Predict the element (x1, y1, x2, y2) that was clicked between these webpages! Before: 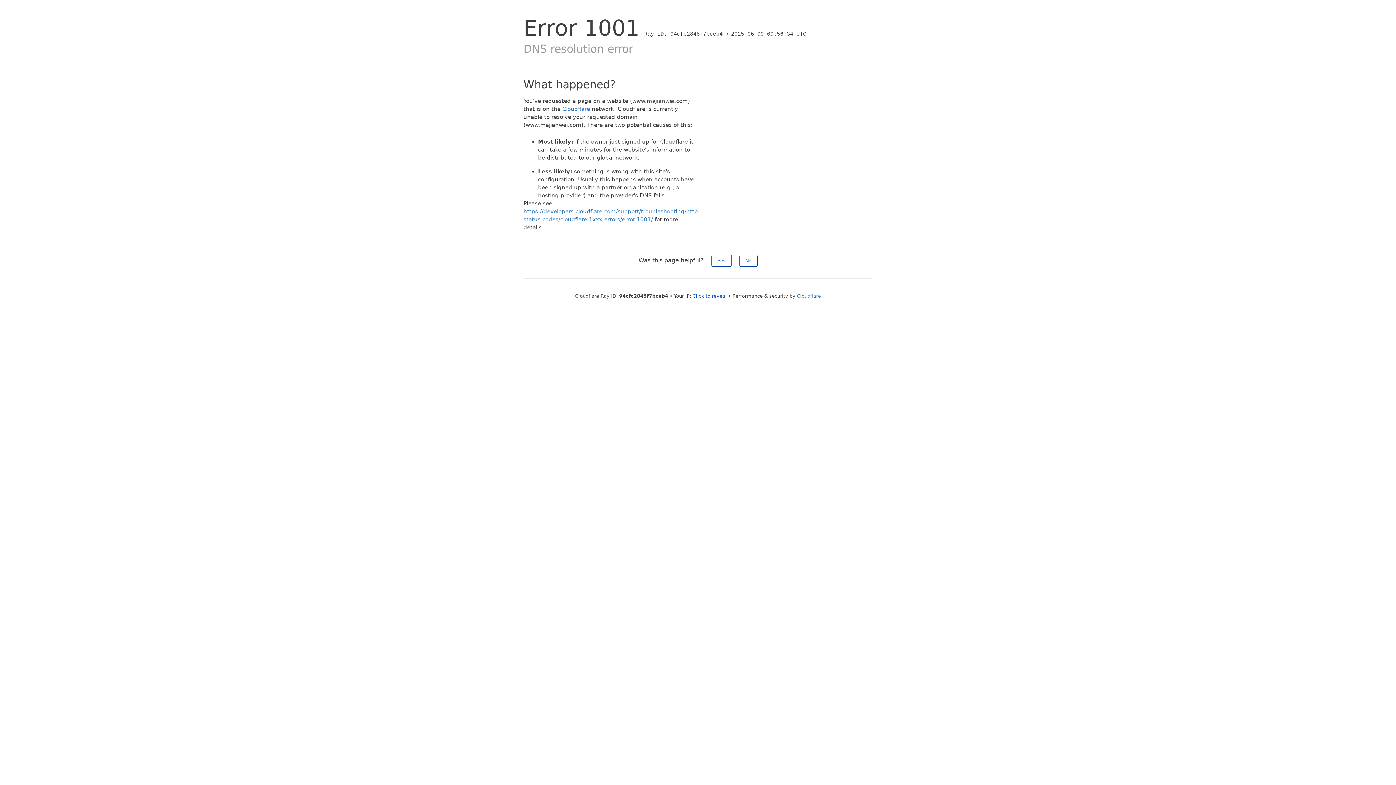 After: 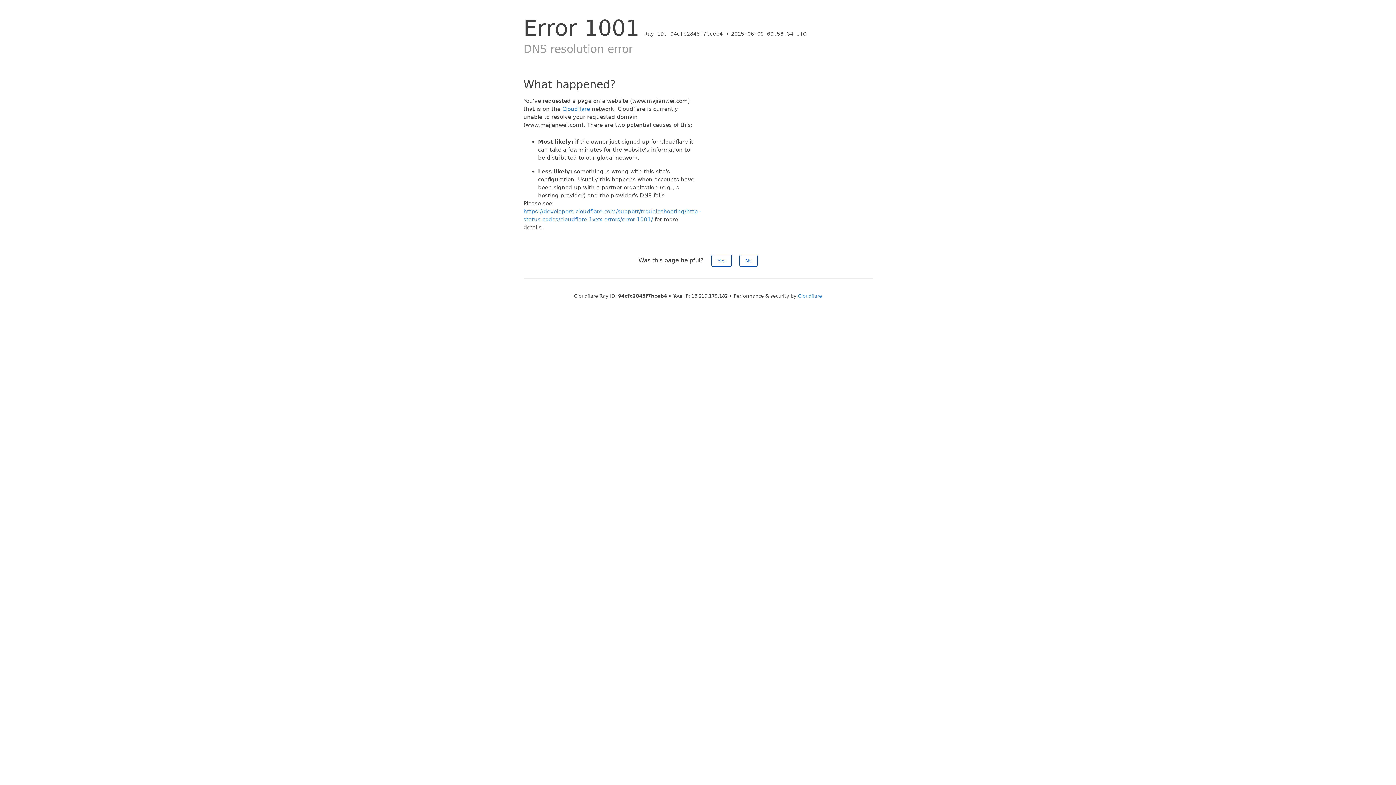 Action: bbox: (692, 293, 726, 298) label: Click to reveal